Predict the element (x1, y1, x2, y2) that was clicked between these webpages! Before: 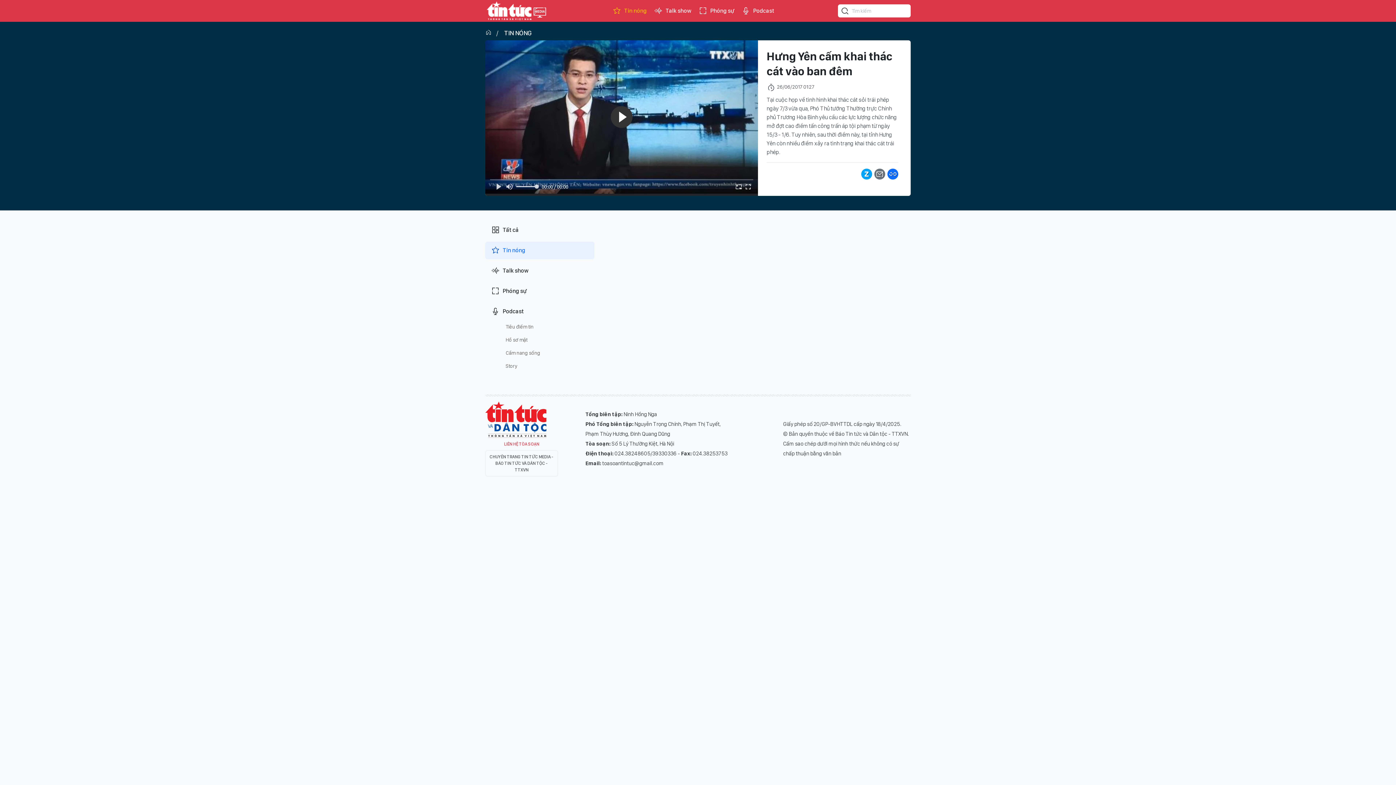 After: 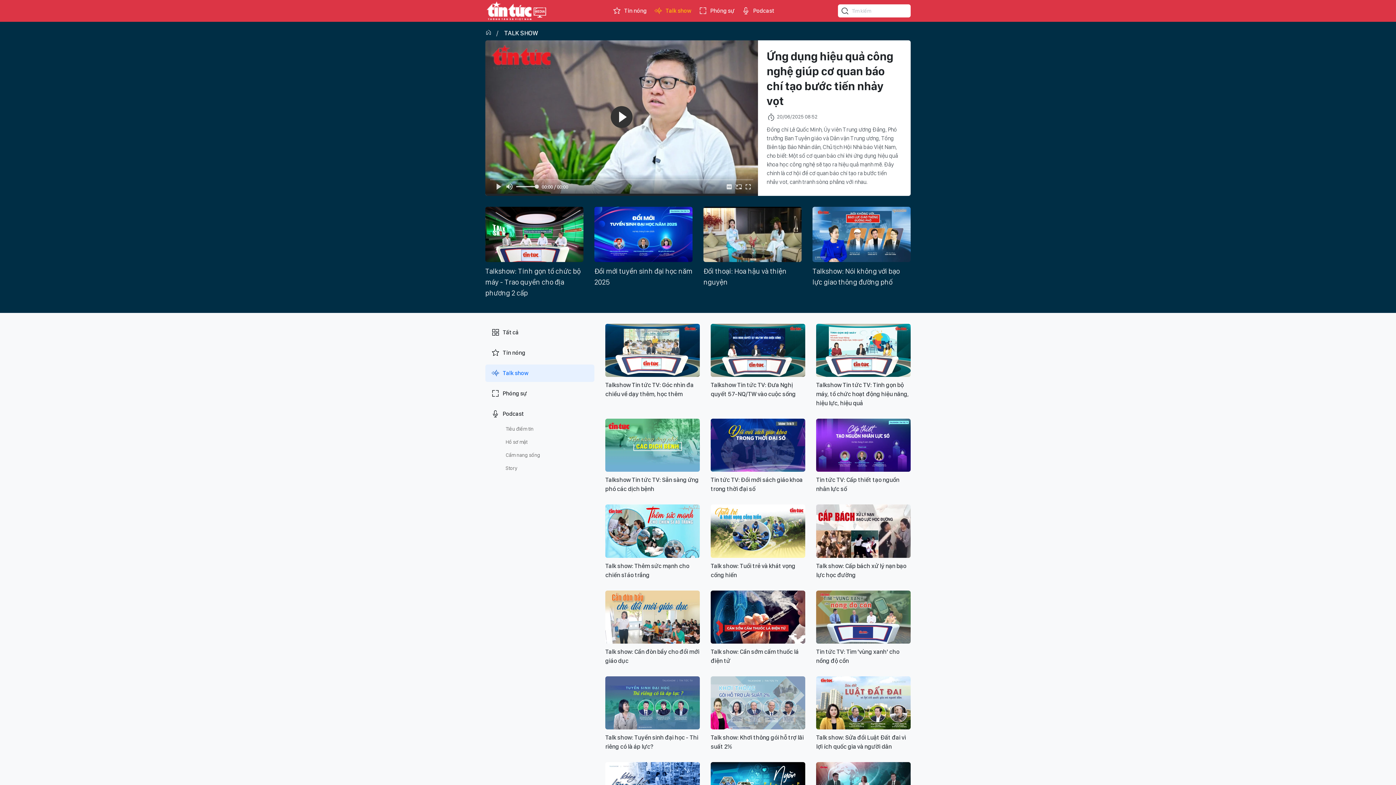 Action: label: Talk show bbox: (654, 6, 691, 15)